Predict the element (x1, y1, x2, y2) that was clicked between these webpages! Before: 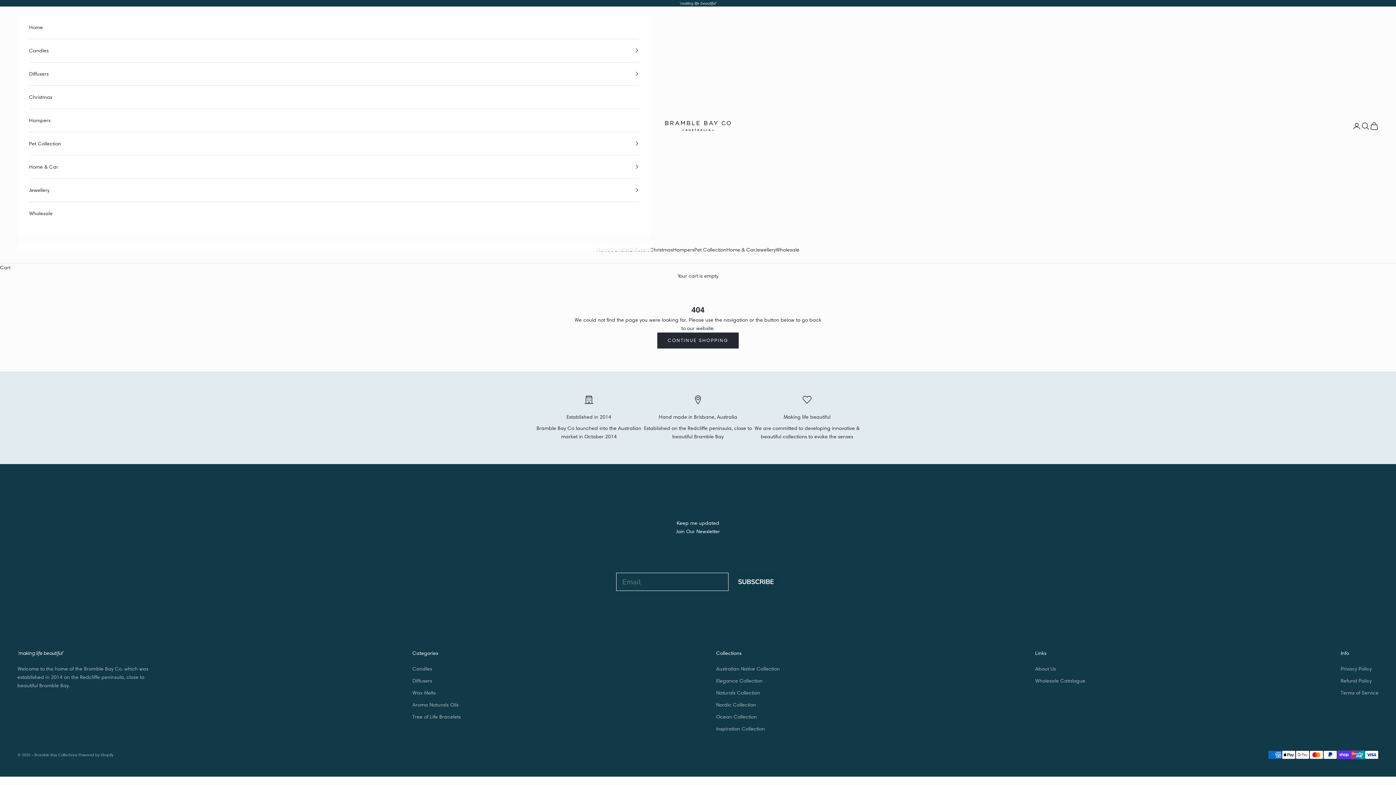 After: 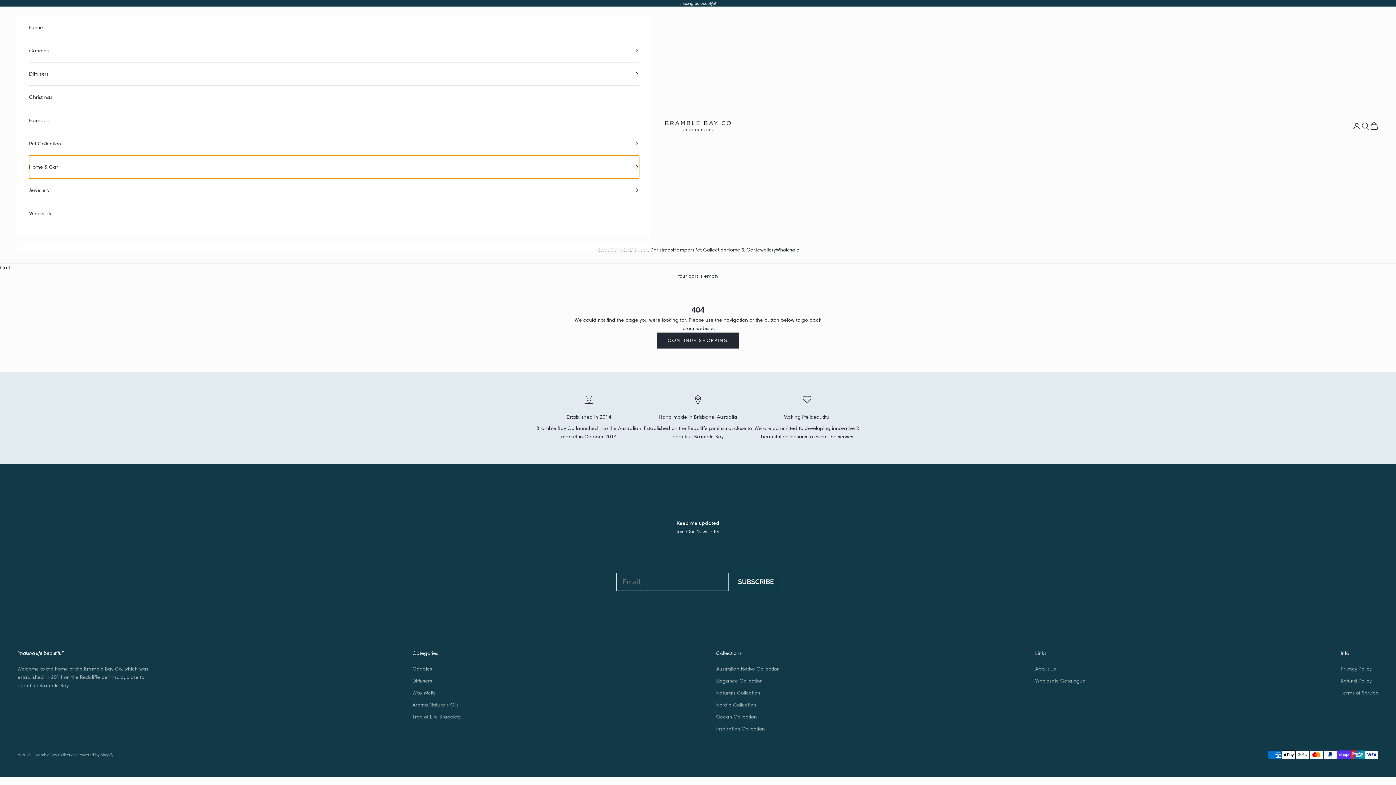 Action: label: Home & Car bbox: (29, 155, 639, 178)